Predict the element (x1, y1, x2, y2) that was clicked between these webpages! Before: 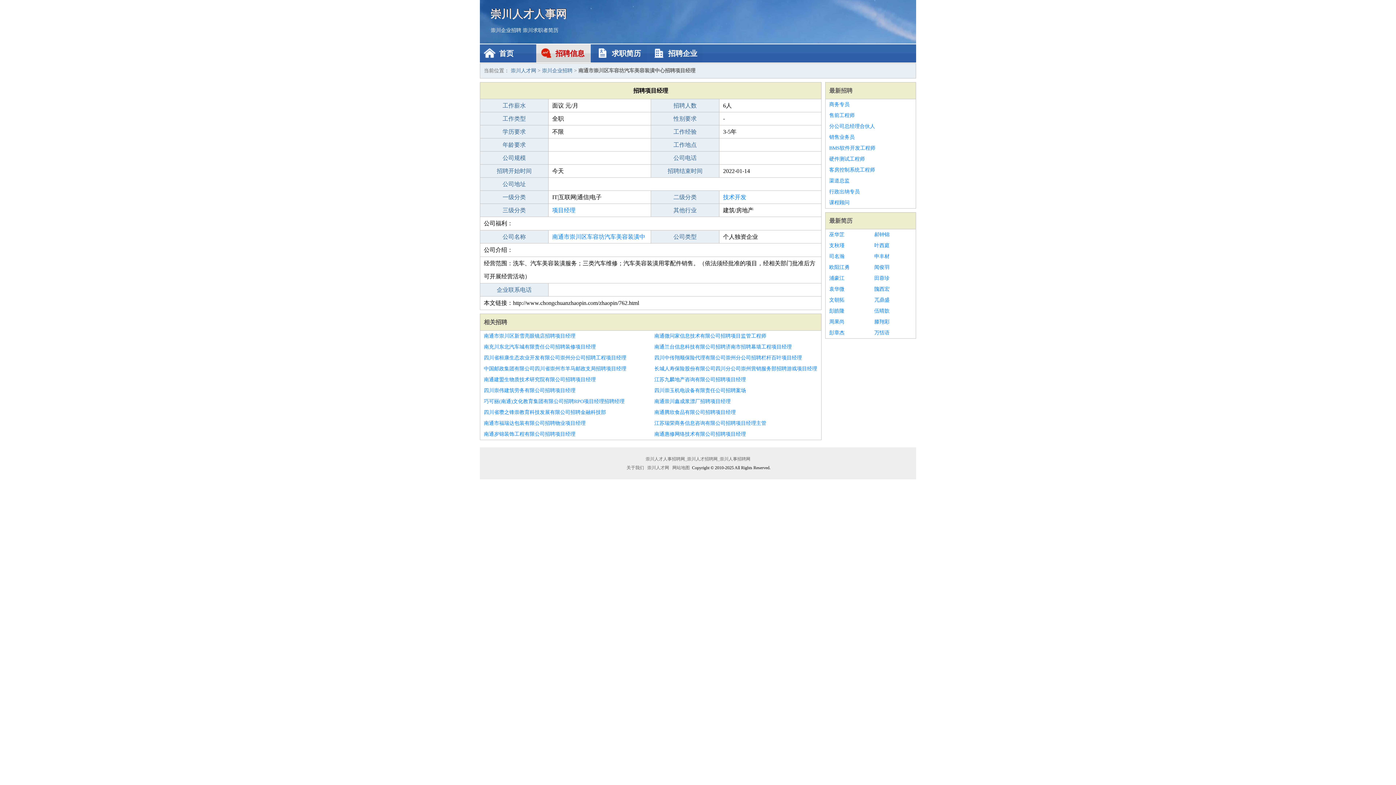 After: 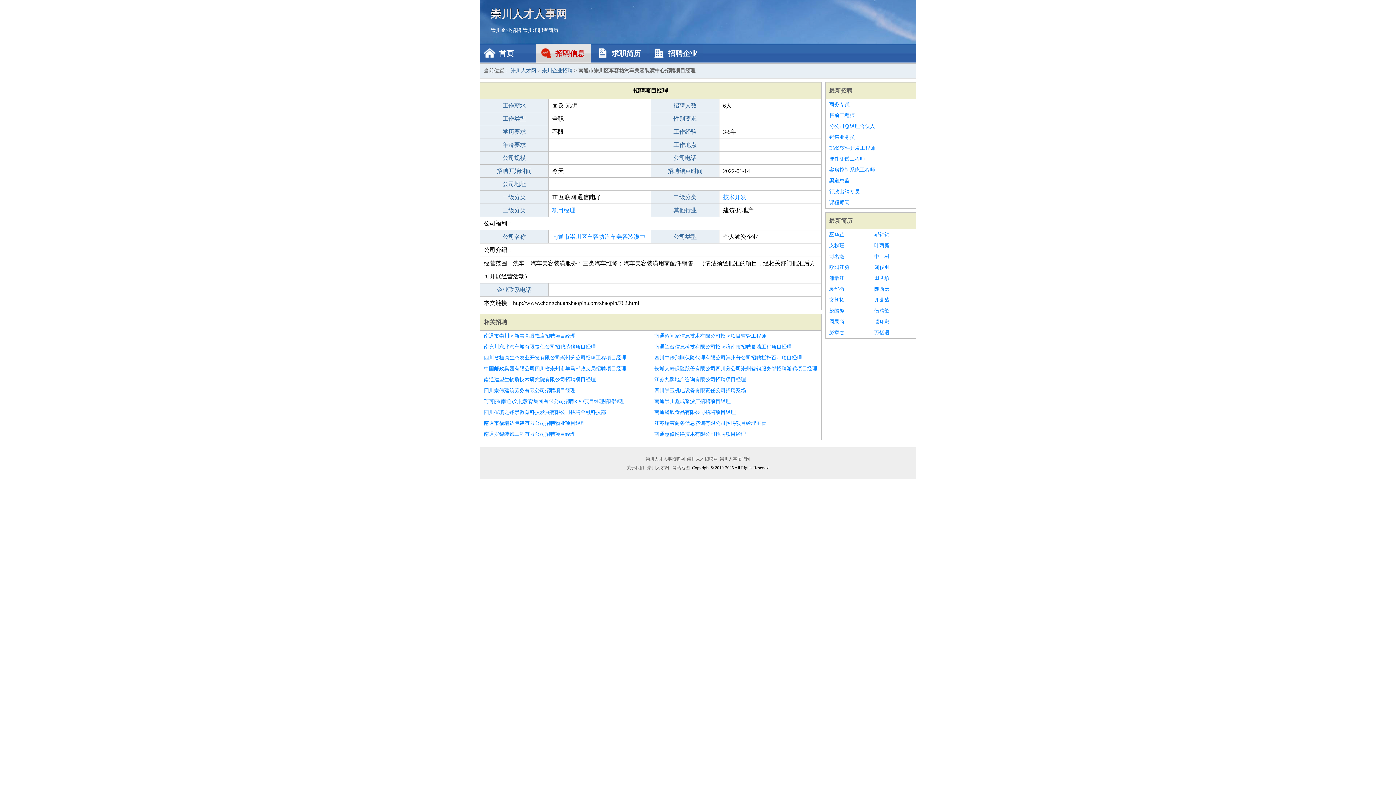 Action: label: 南通建盟生物质技术研究院有限公司招聘项目经理 bbox: (484, 374, 647, 385)